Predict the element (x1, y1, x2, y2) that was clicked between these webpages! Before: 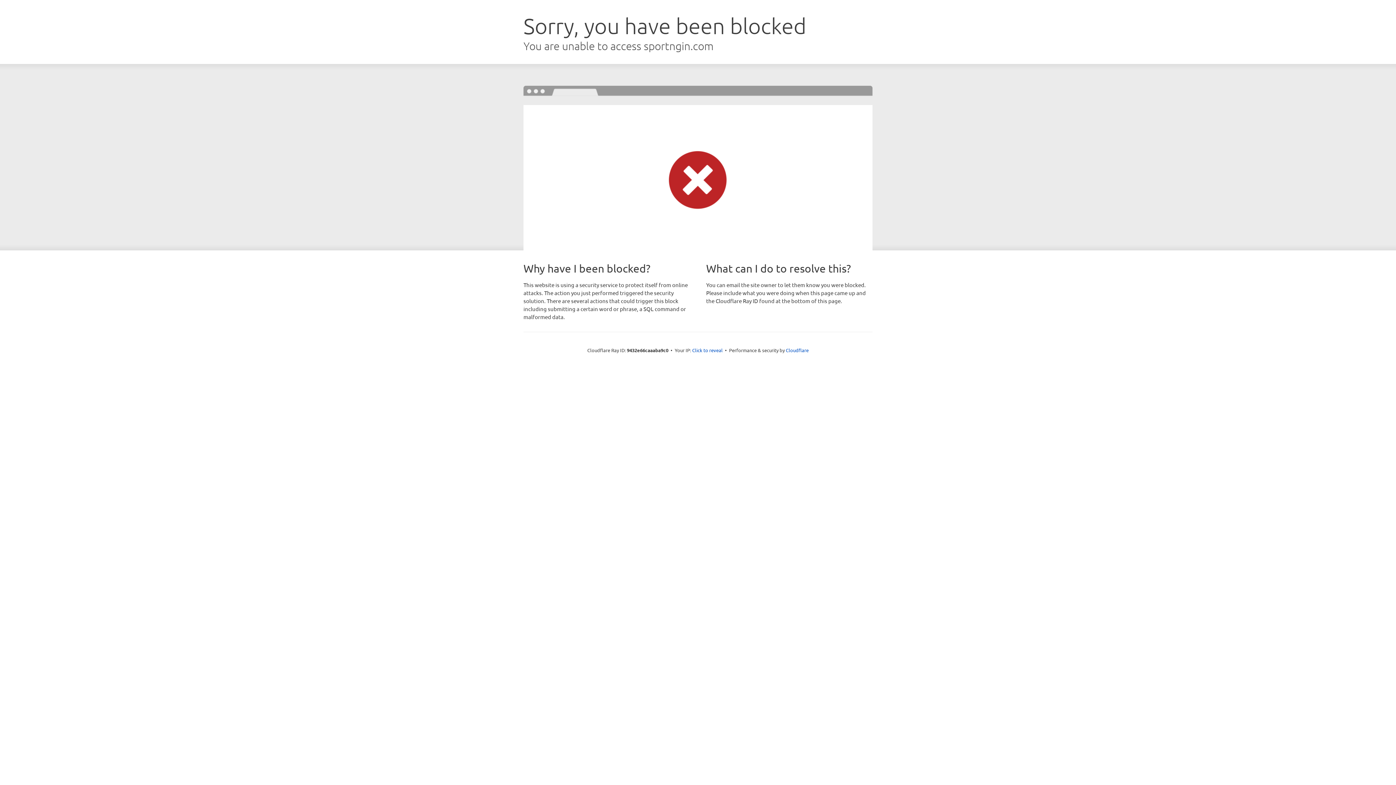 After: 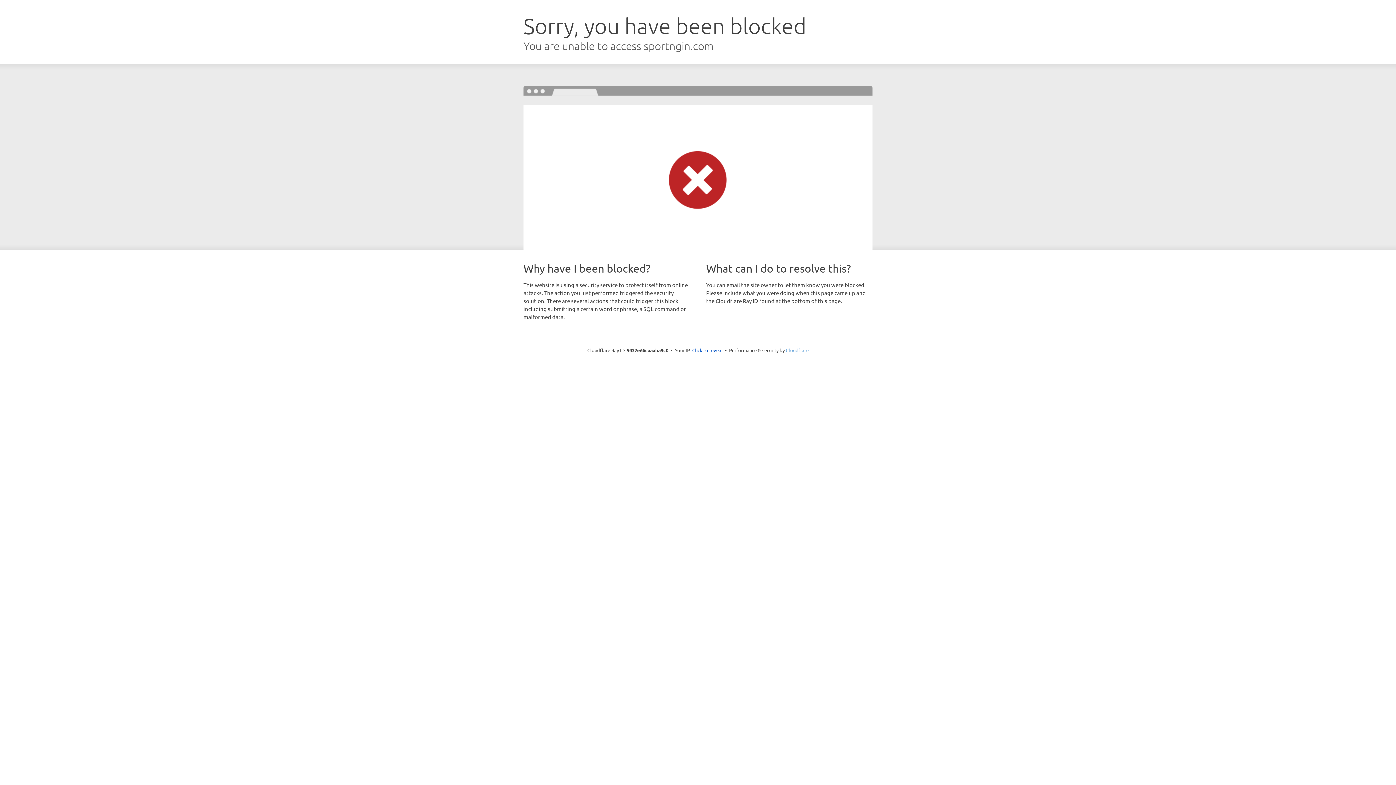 Action: label: Cloudflare bbox: (786, 347, 808, 353)